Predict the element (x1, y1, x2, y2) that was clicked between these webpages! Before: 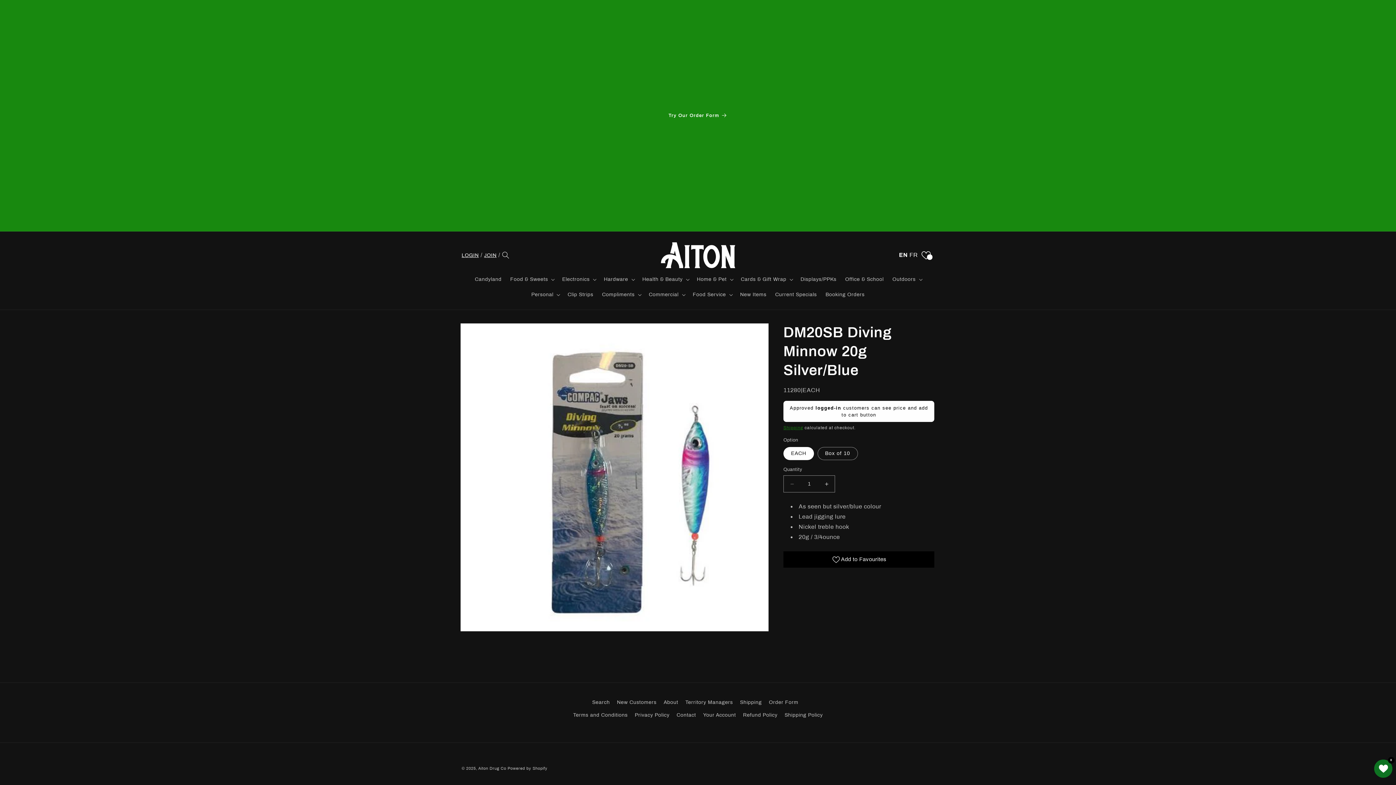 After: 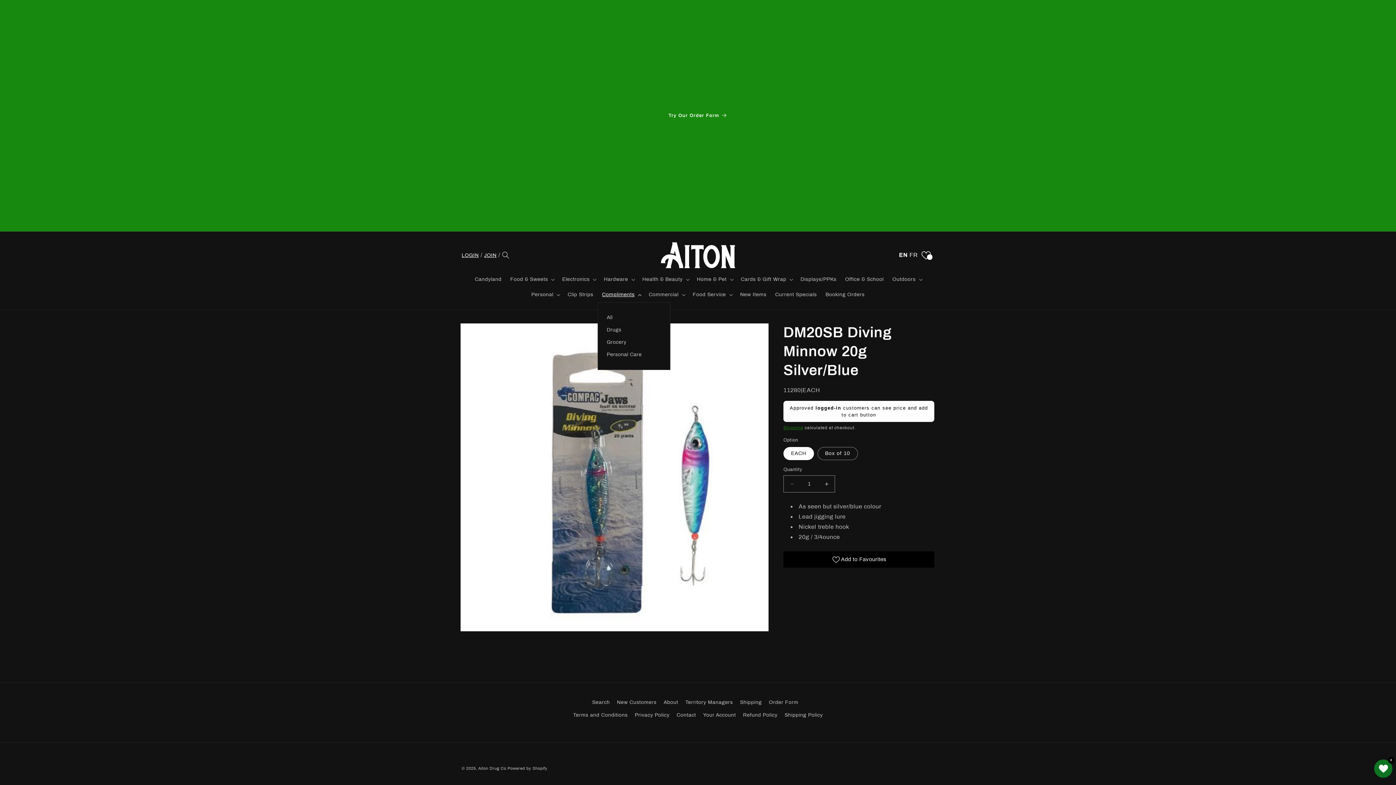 Action: bbox: (597, 287, 644, 302) label: Compliments